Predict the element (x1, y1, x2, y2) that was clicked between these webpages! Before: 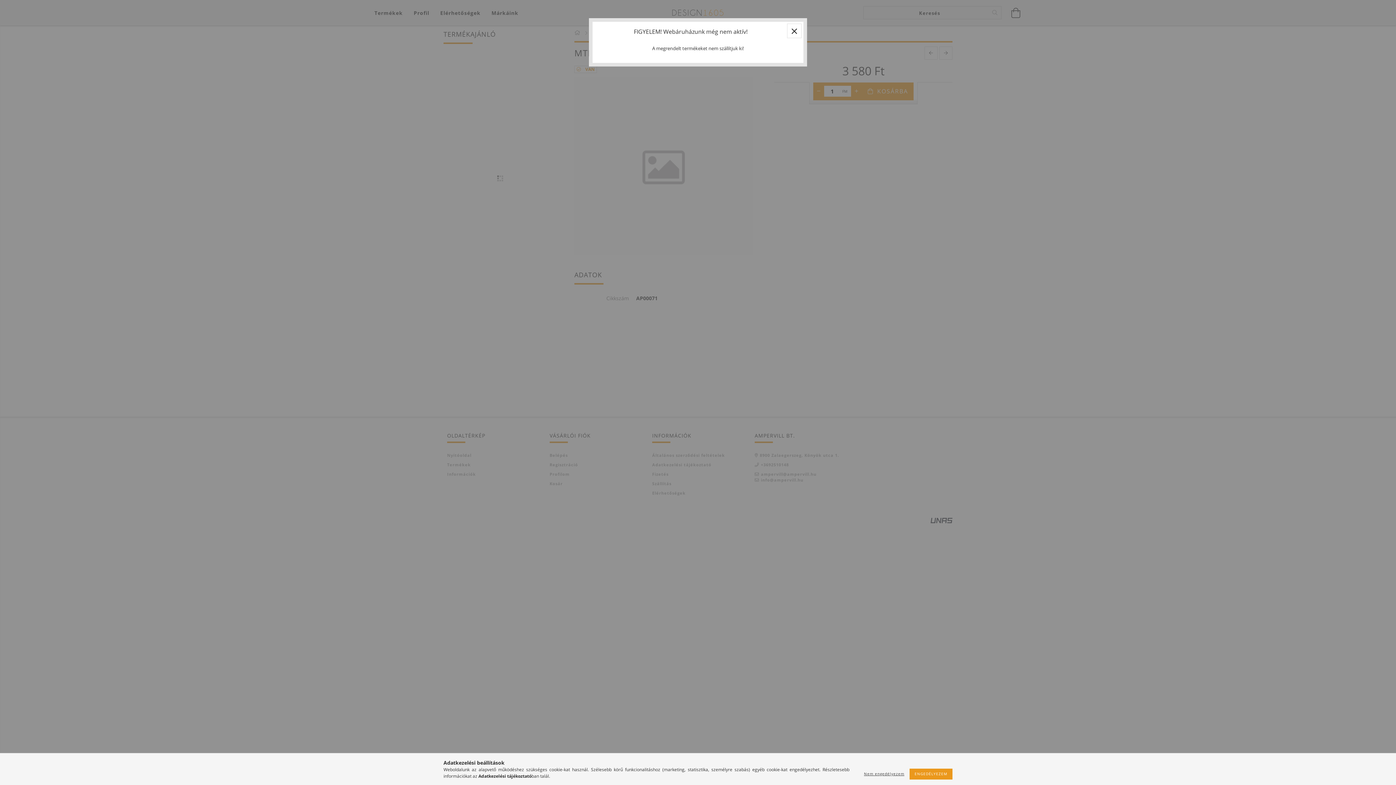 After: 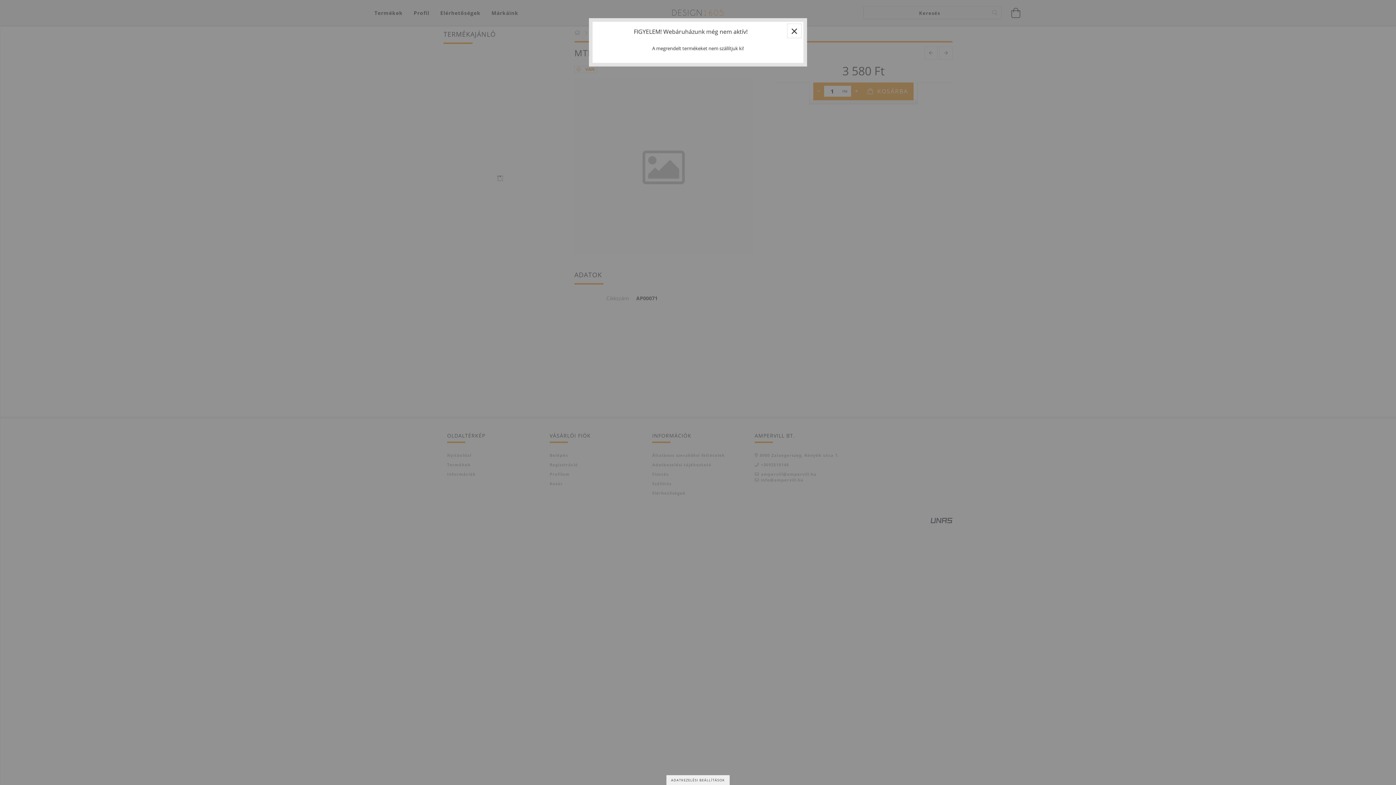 Action: label: Nem engedélyezem bbox: (860, 771, 908, 777)